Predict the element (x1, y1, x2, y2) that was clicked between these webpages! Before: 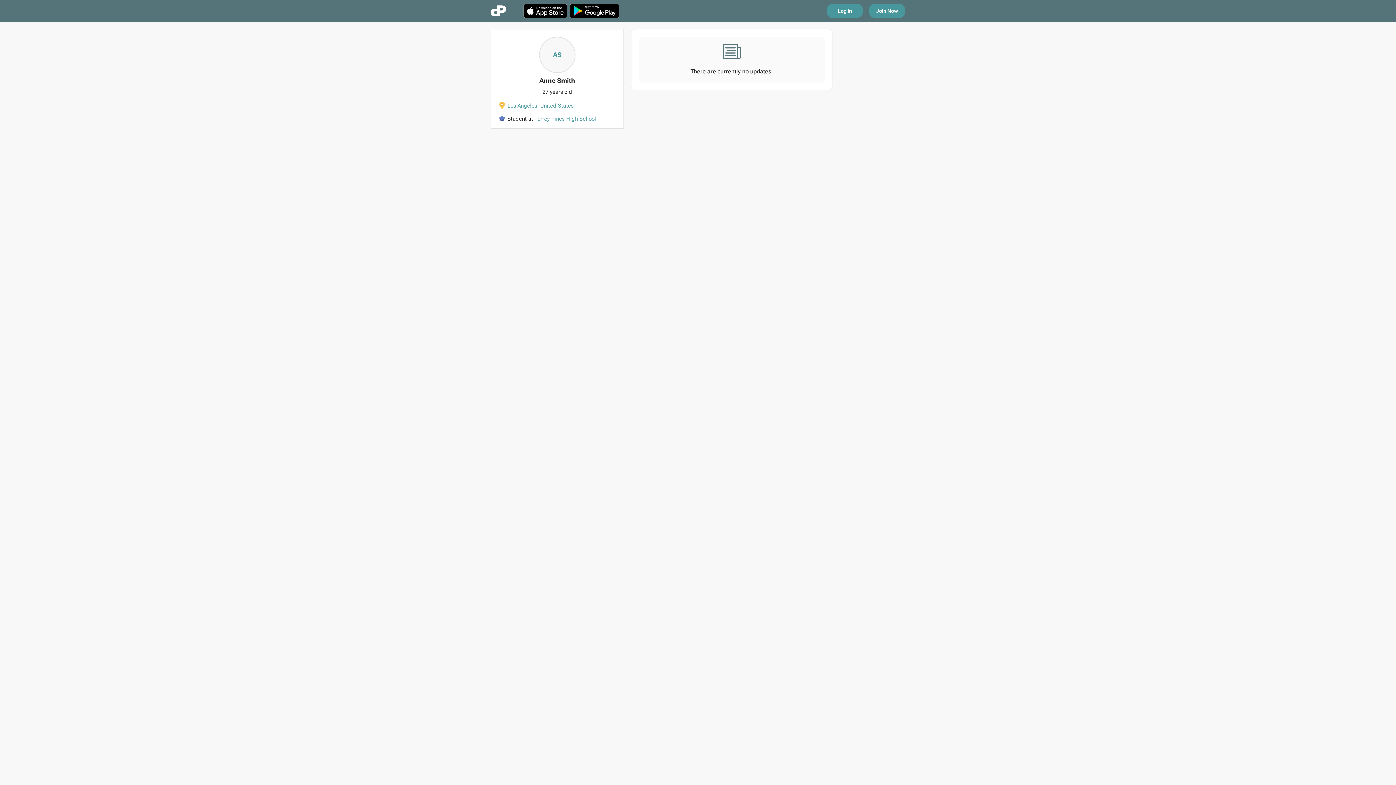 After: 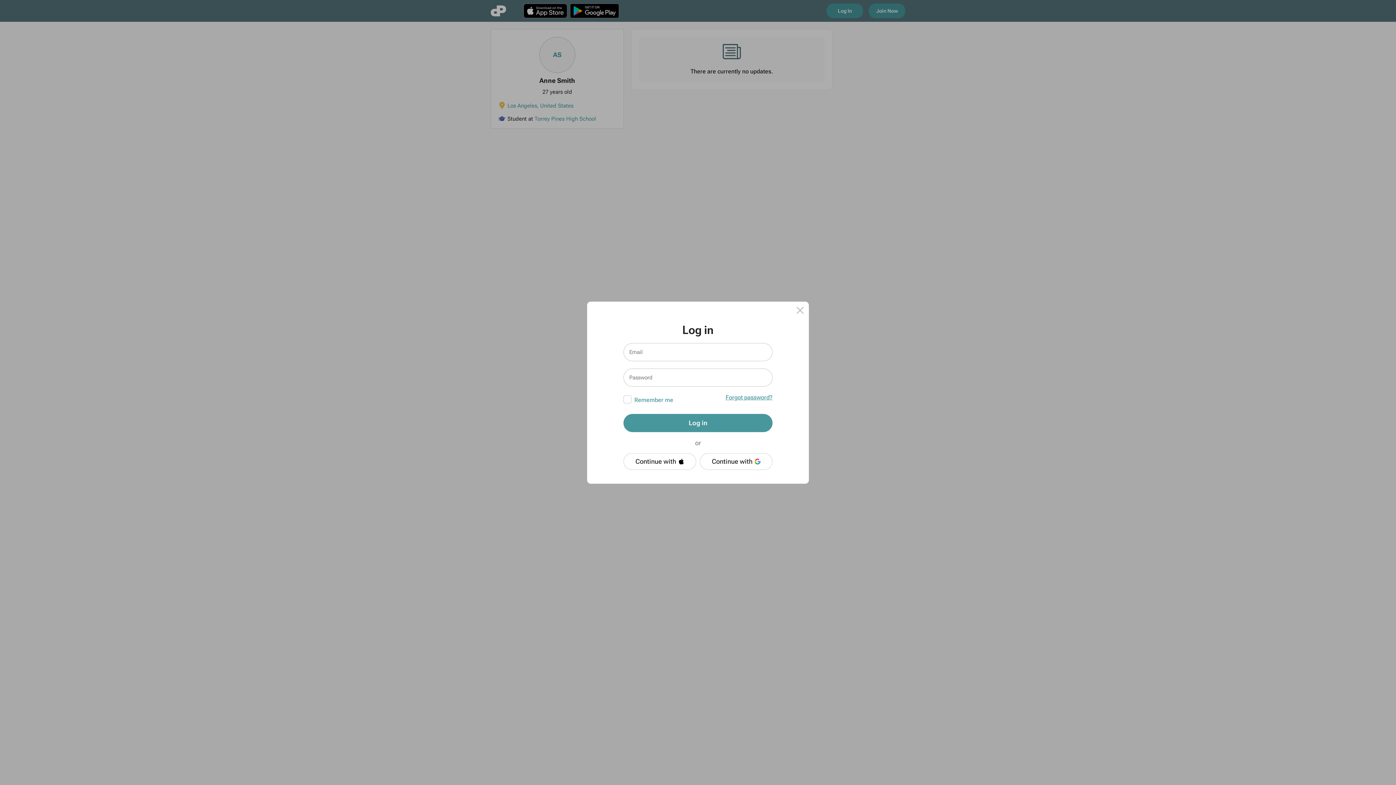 Action: bbox: (826, 3, 863, 18) label: Log In